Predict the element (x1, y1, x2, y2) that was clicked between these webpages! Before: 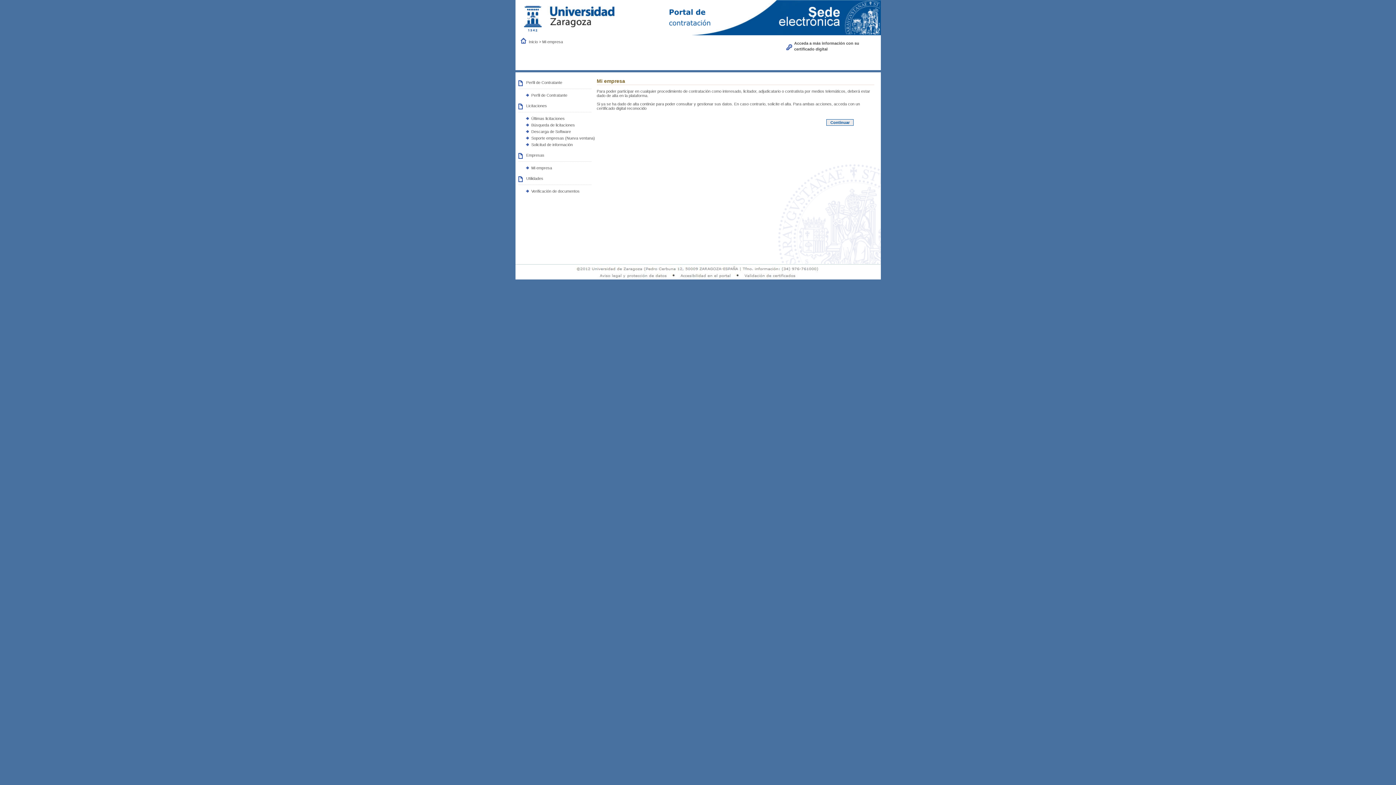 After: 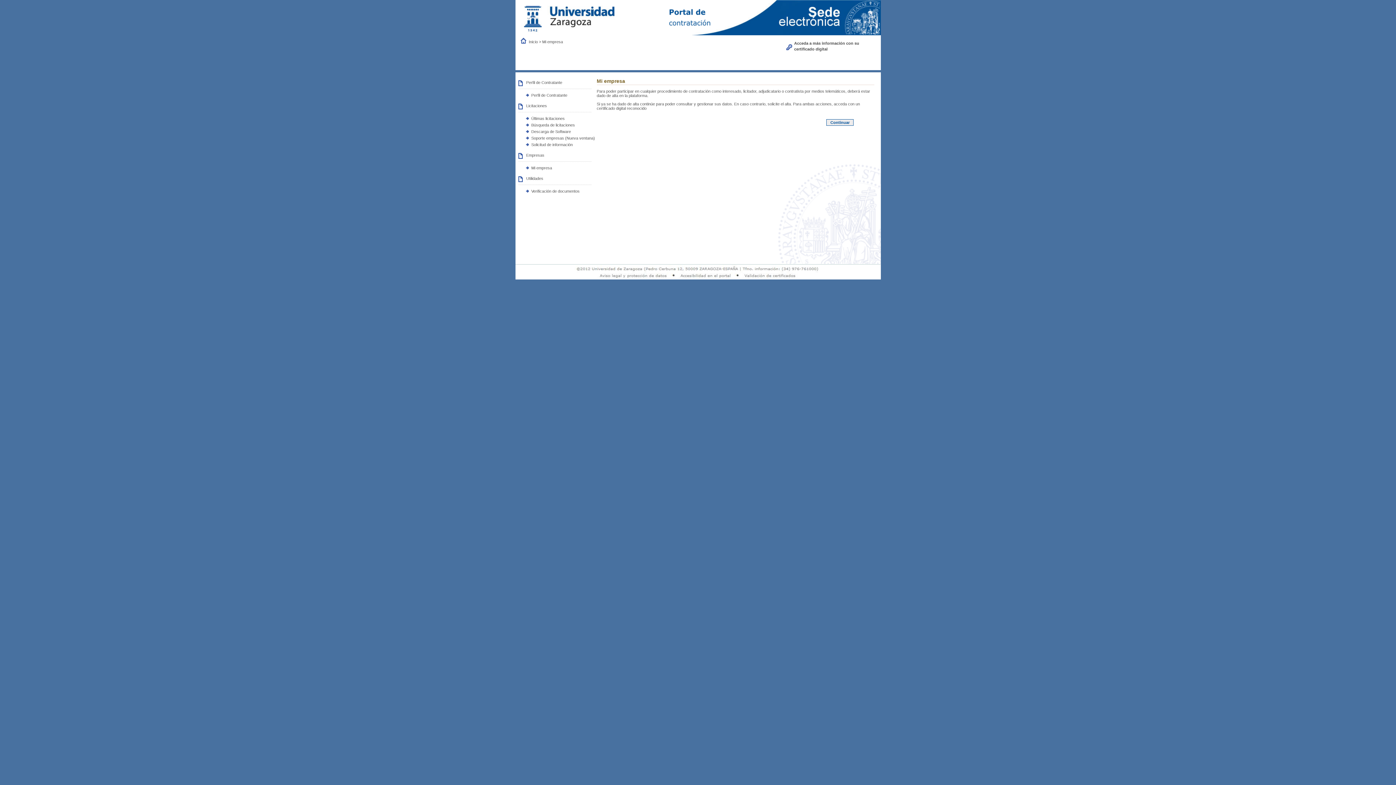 Action: bbox: (531, 165, 552, 170) label: Mi empresa